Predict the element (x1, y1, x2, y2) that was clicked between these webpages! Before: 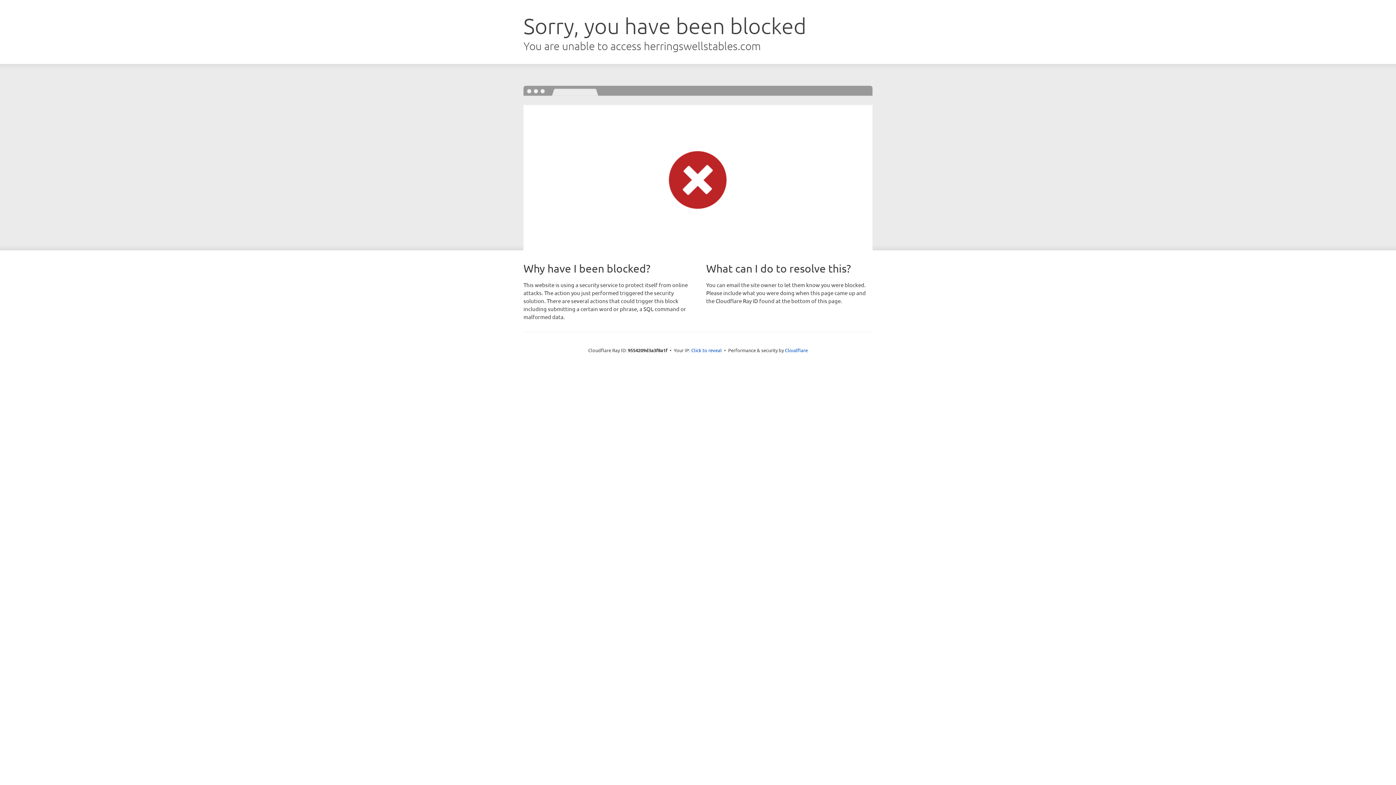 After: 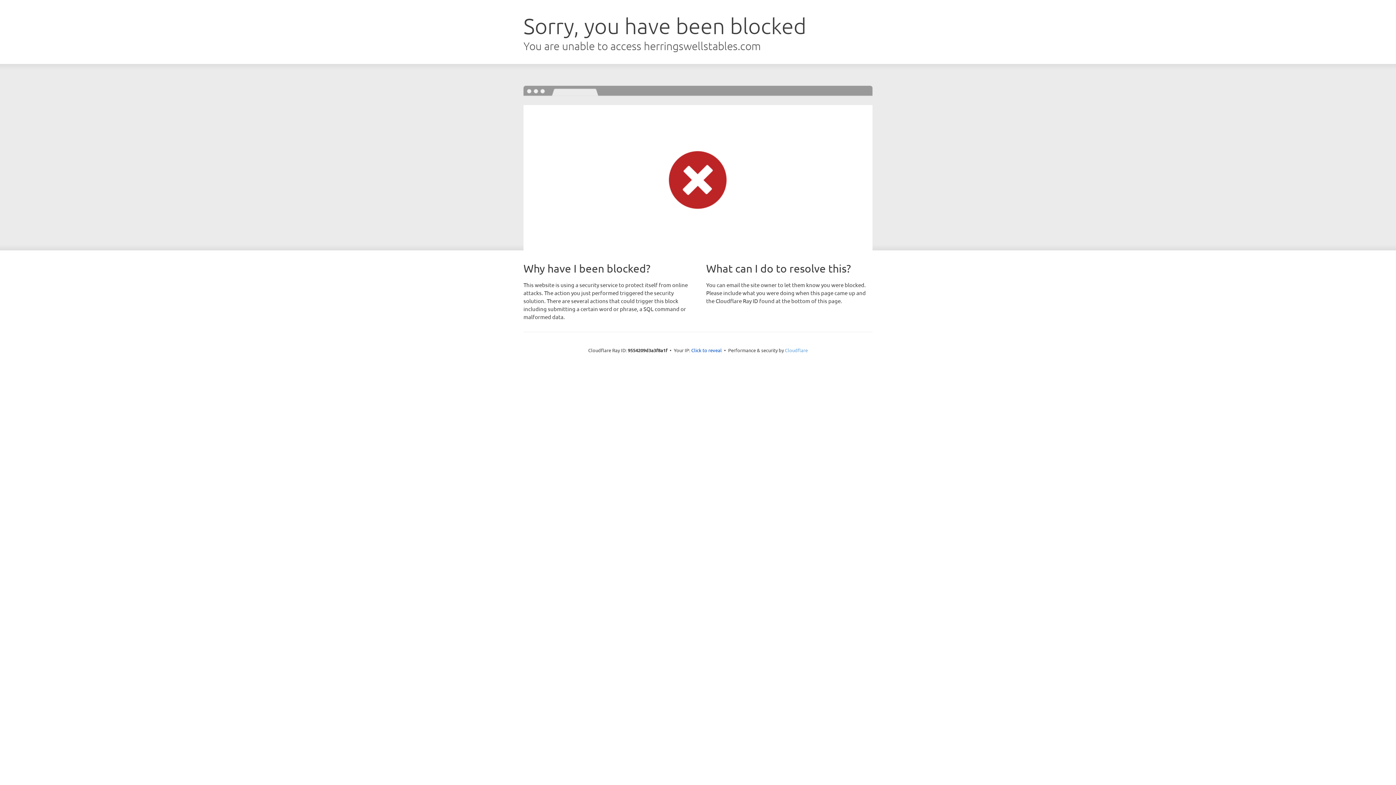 Action: label: Cloudflare bbox: (785, 347, 808, 353)